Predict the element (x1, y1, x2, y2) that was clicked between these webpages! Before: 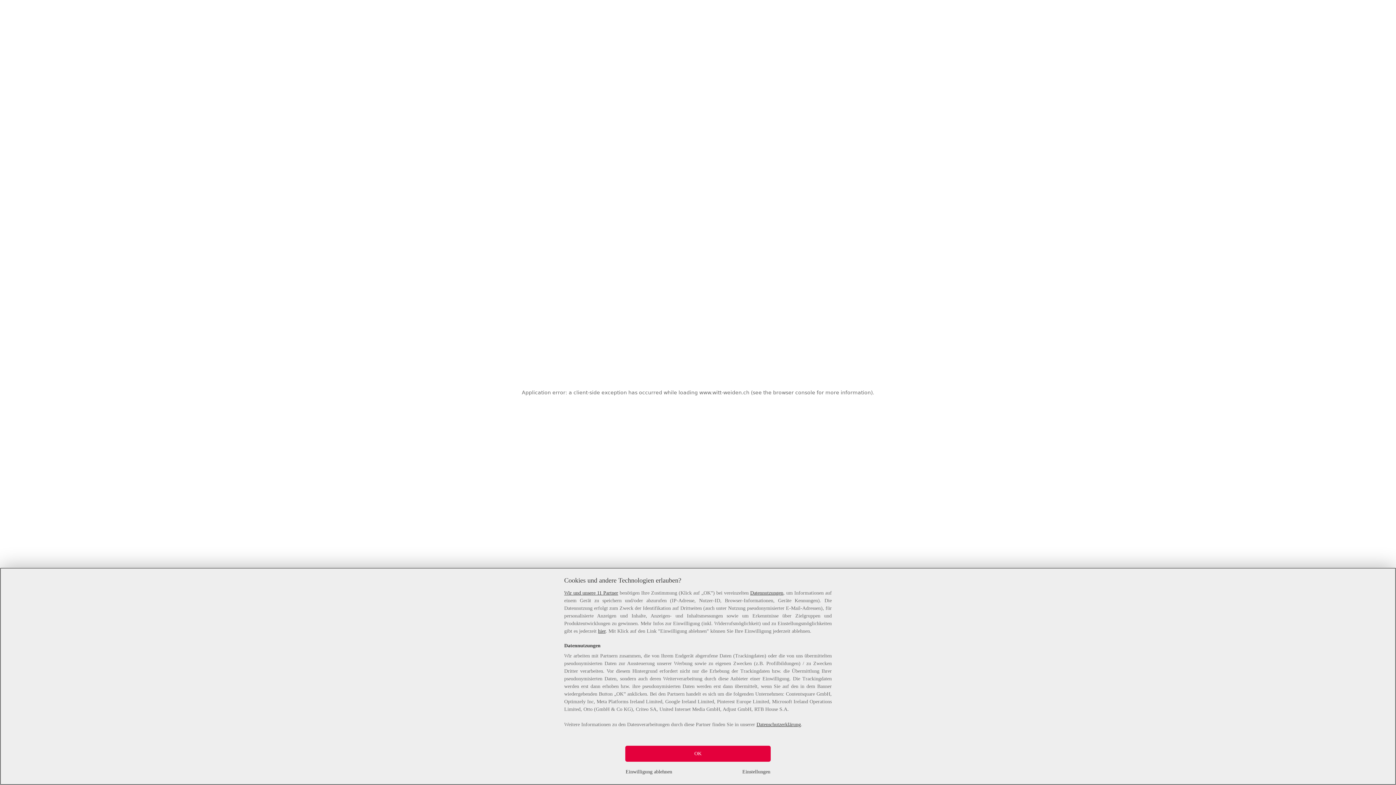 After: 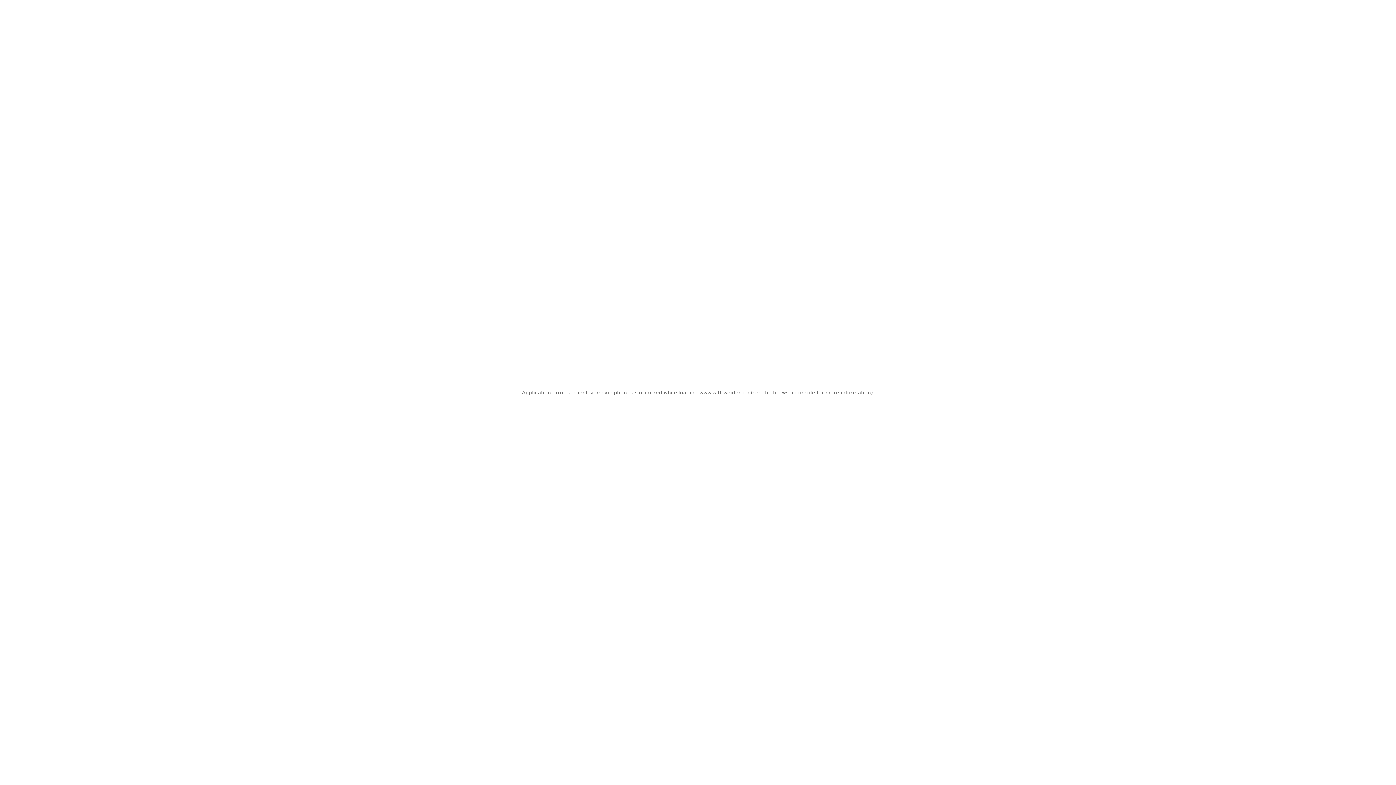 Action: bbox: (625, 768, 672, 776) label: Einwilligung ablehnen